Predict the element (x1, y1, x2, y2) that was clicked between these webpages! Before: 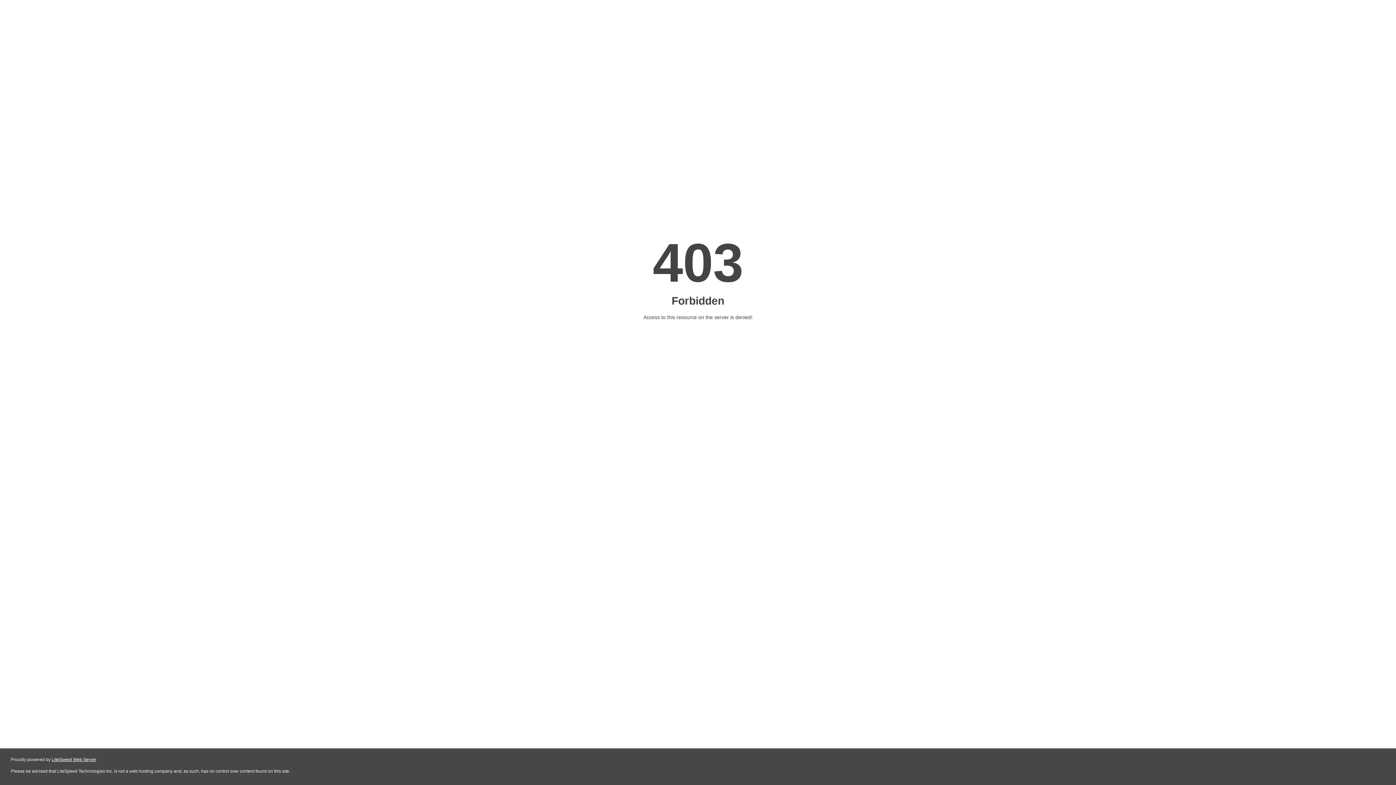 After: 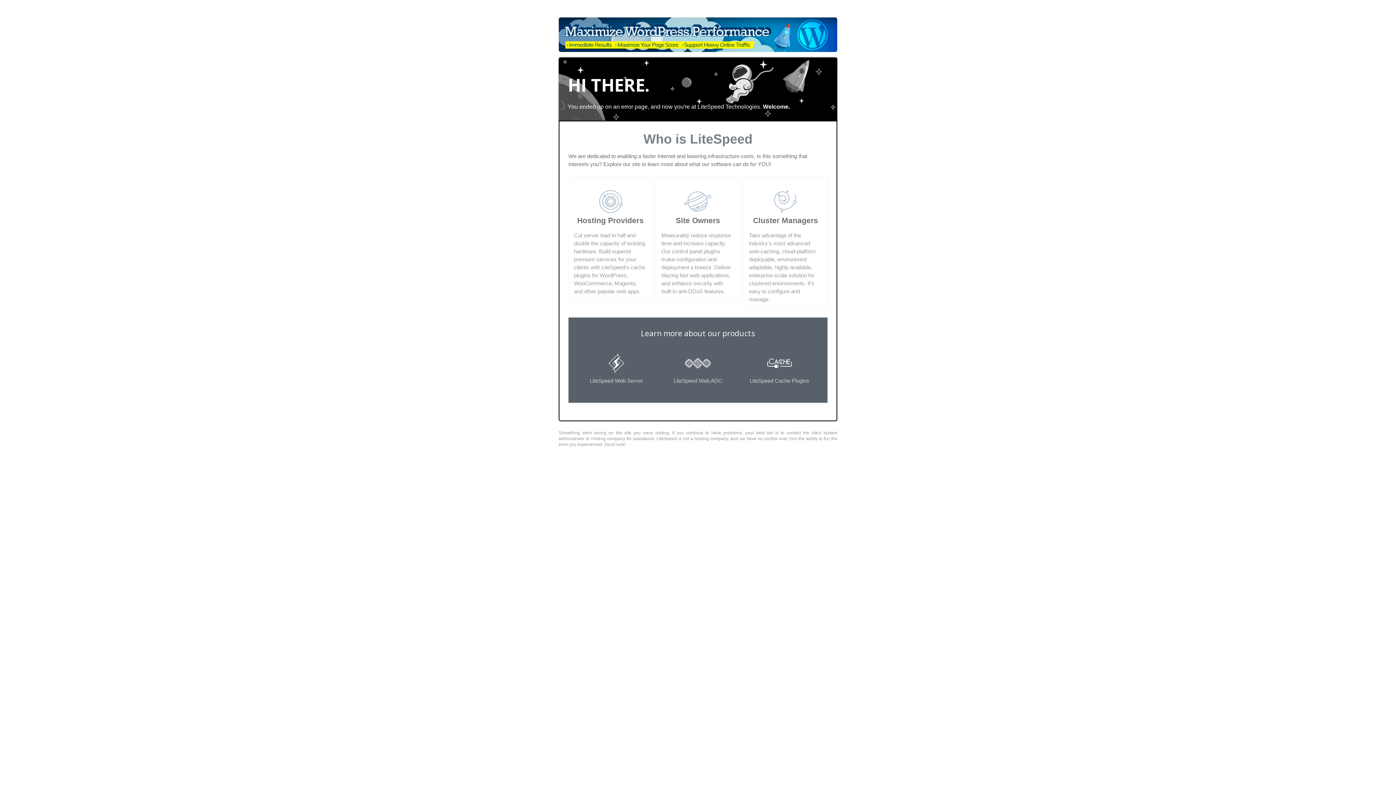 Action: bbox: (51, 757, 96, 762) label: LiteSpeed Web Server